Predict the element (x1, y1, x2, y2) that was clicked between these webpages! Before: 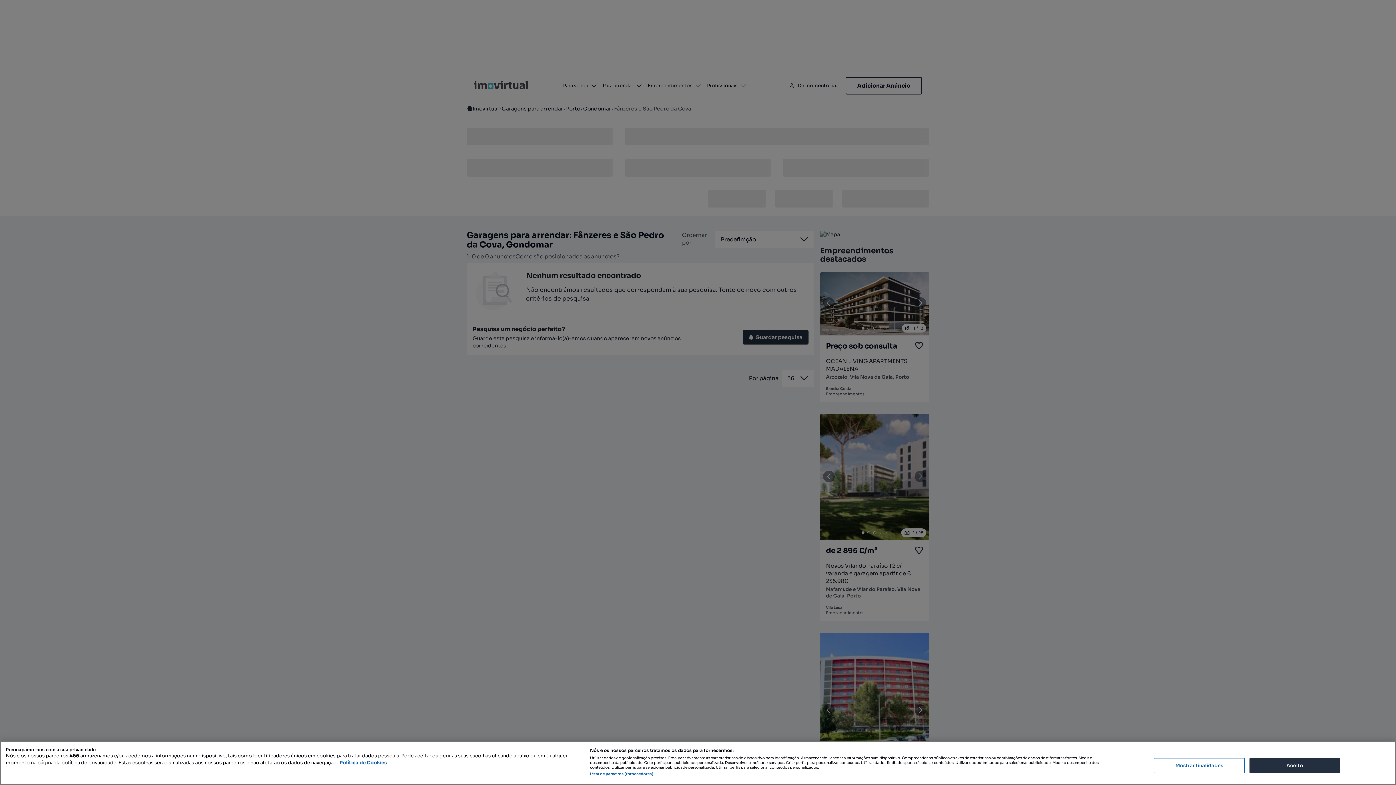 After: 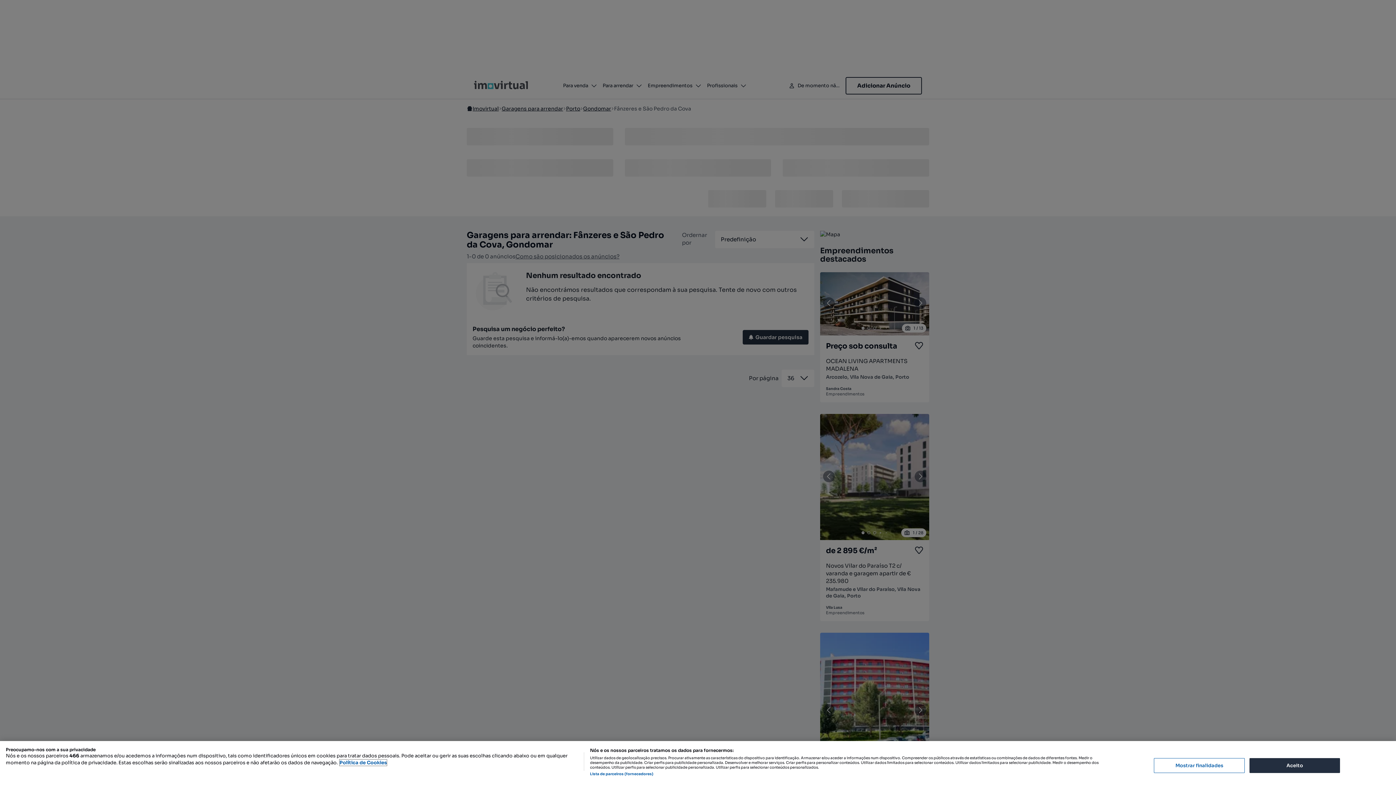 Action: label: Mais informação sobre a sua privacidade, abre num separador novo bbox: (339, 760, 386, 766)